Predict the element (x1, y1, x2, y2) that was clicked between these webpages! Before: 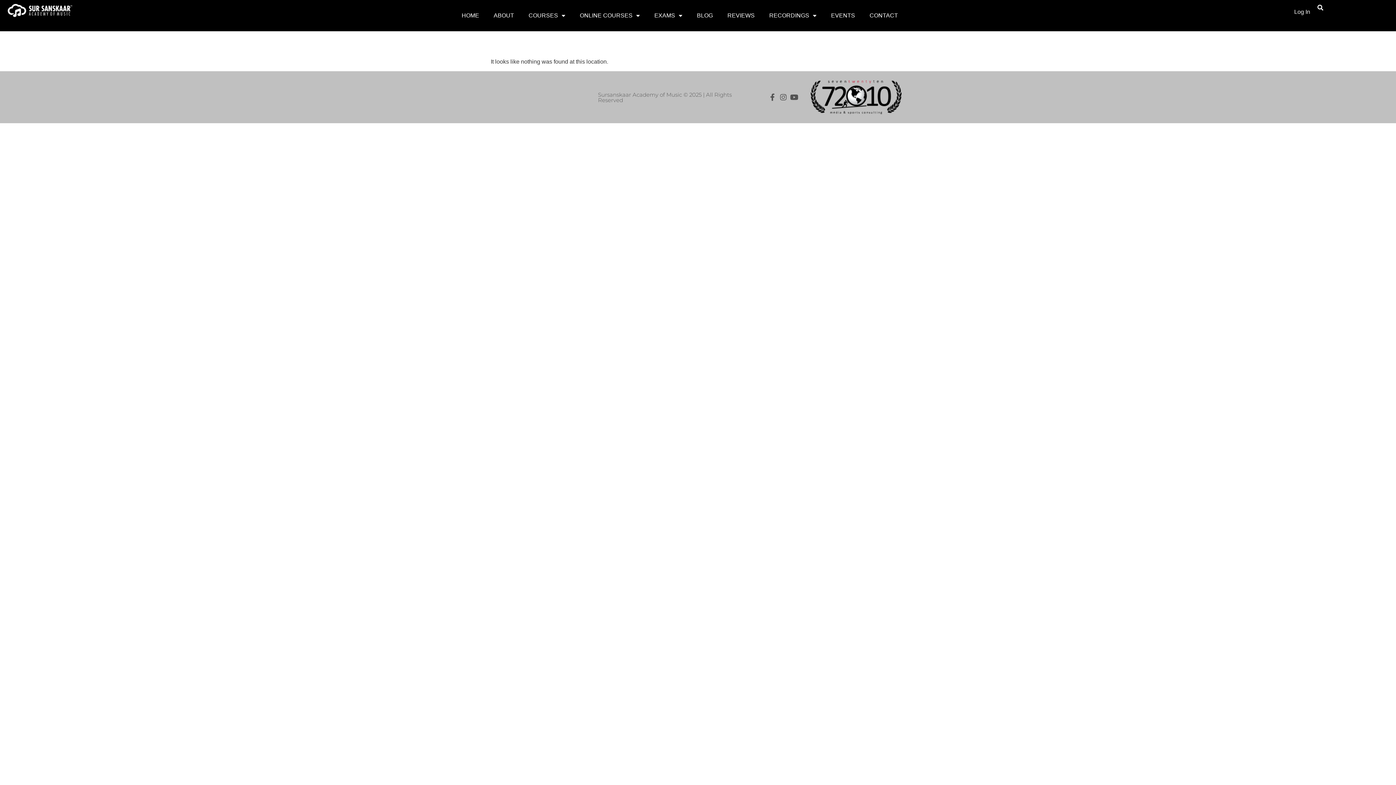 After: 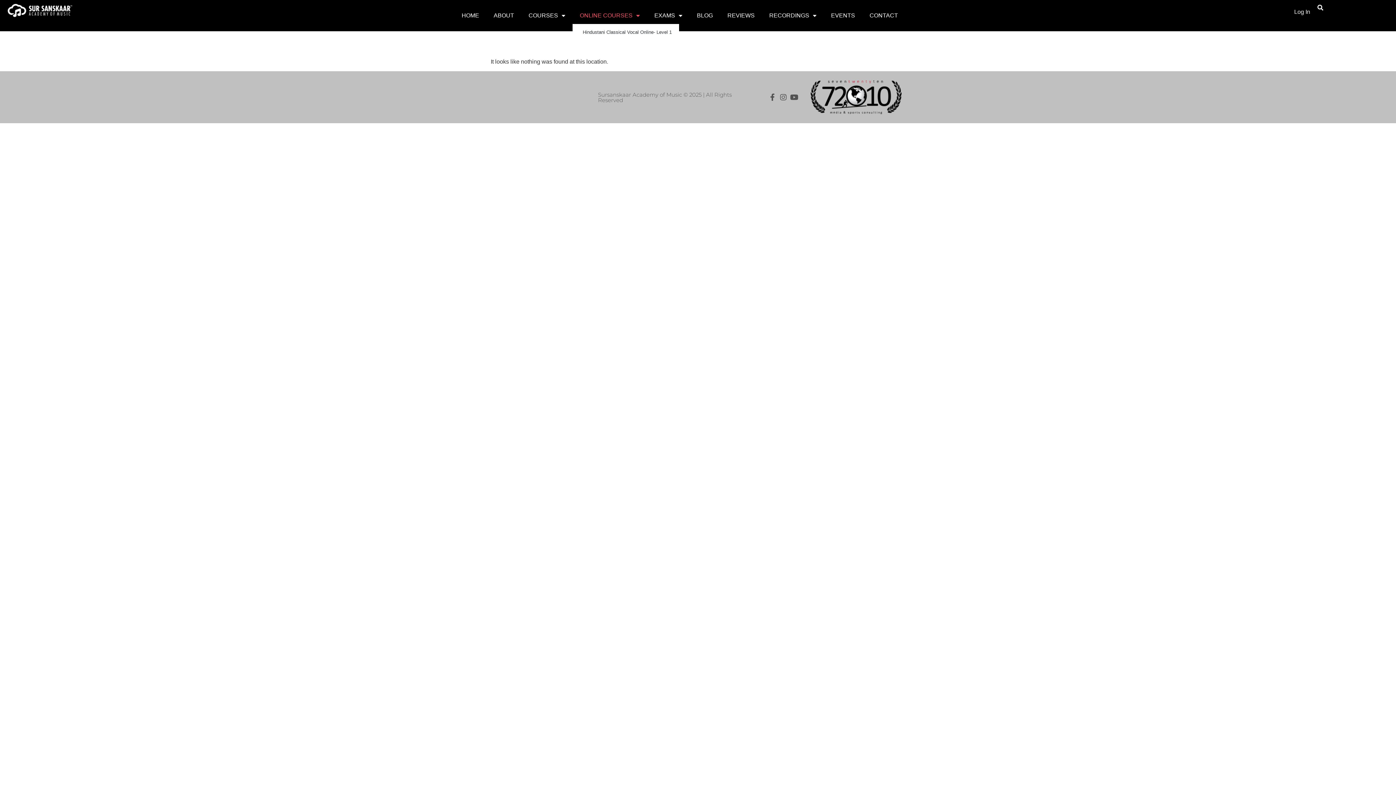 Action: label: ONLINE COURSES bbox: (572, 7, 647, 24)